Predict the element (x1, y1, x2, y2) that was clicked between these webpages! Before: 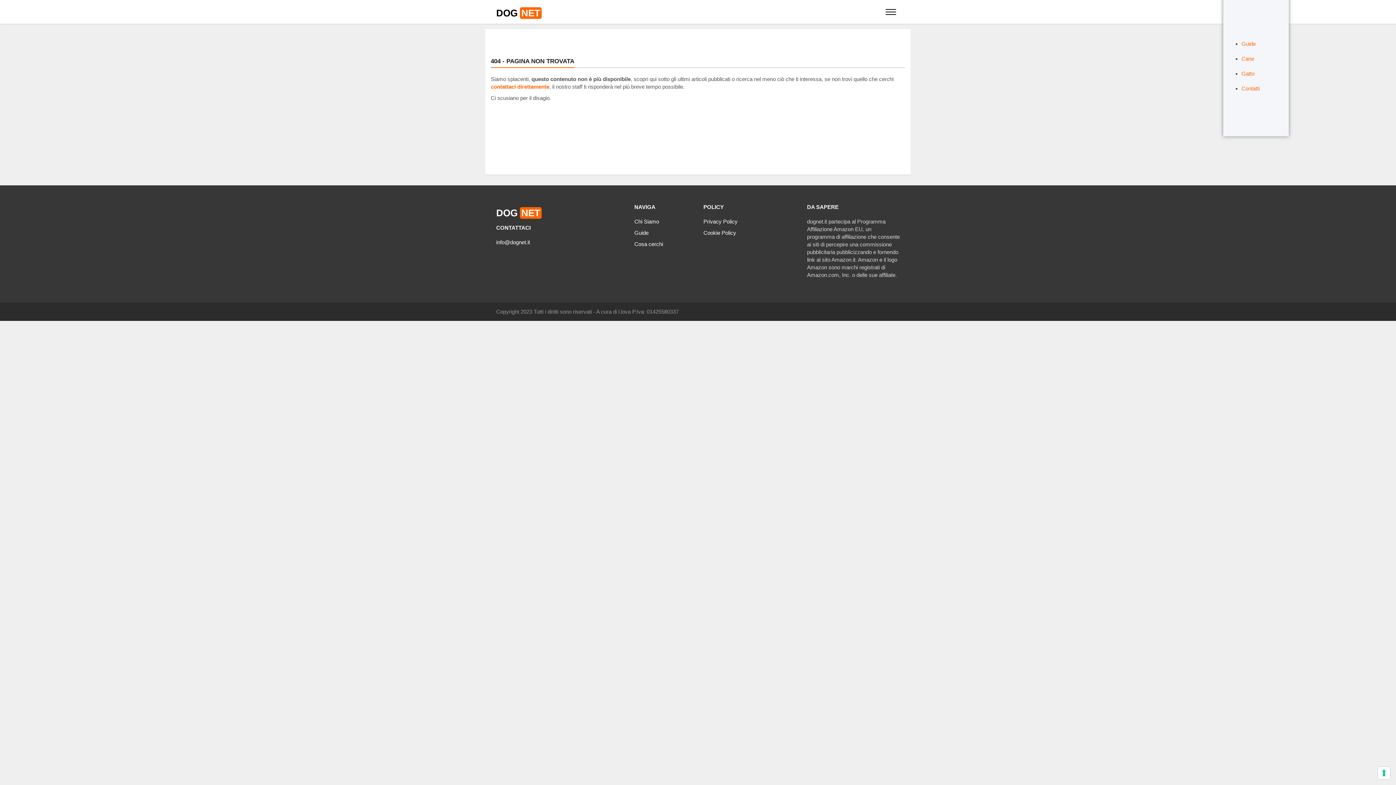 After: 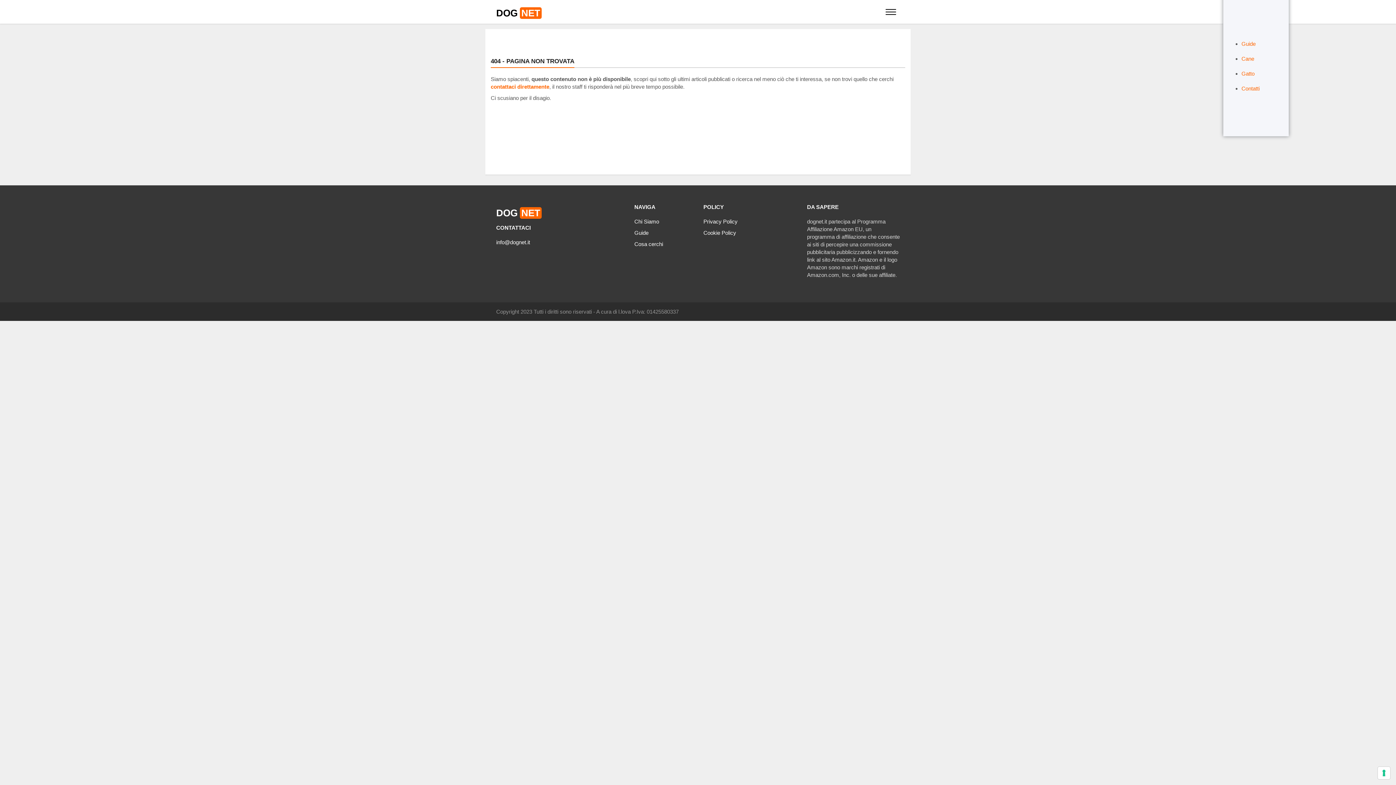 Action: label: Guide bbox: (634, 229, 648, 236)